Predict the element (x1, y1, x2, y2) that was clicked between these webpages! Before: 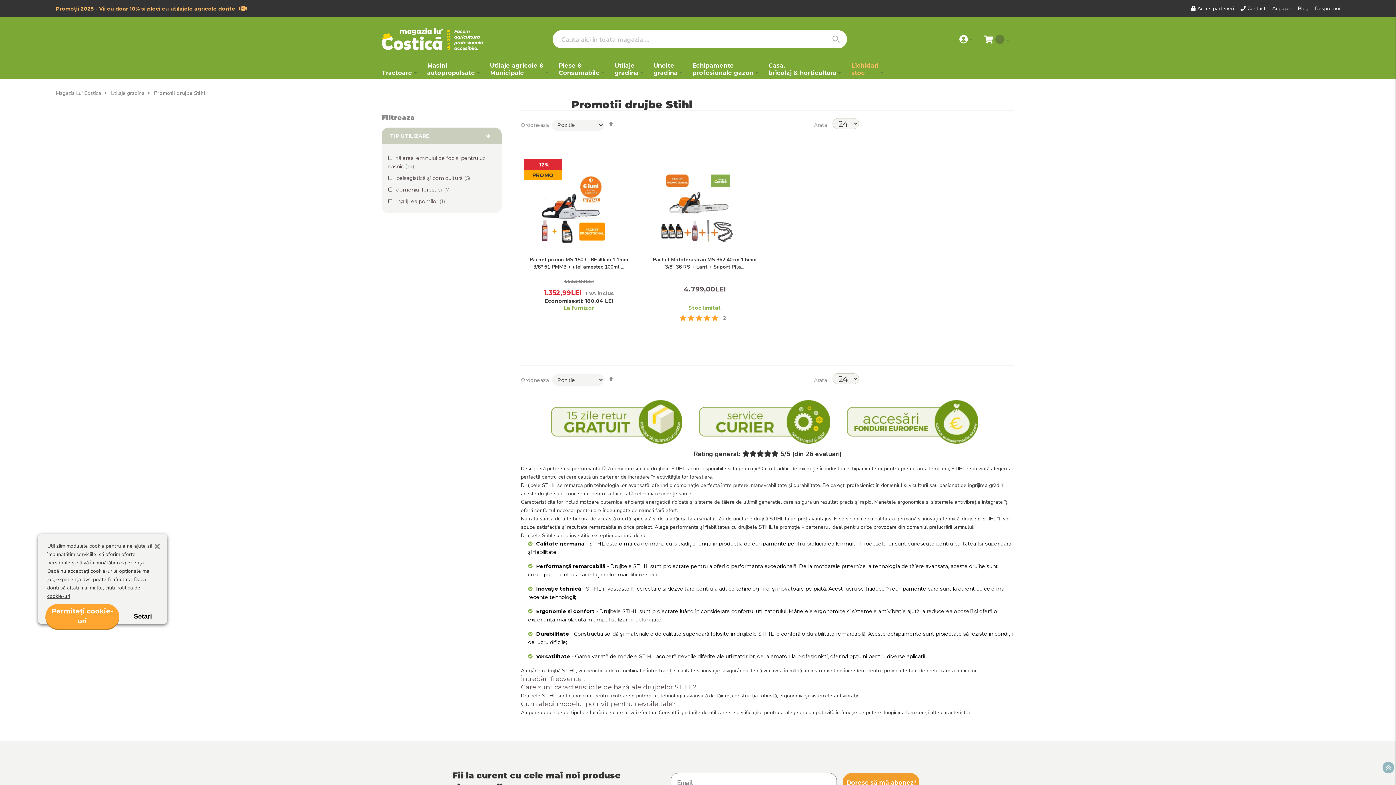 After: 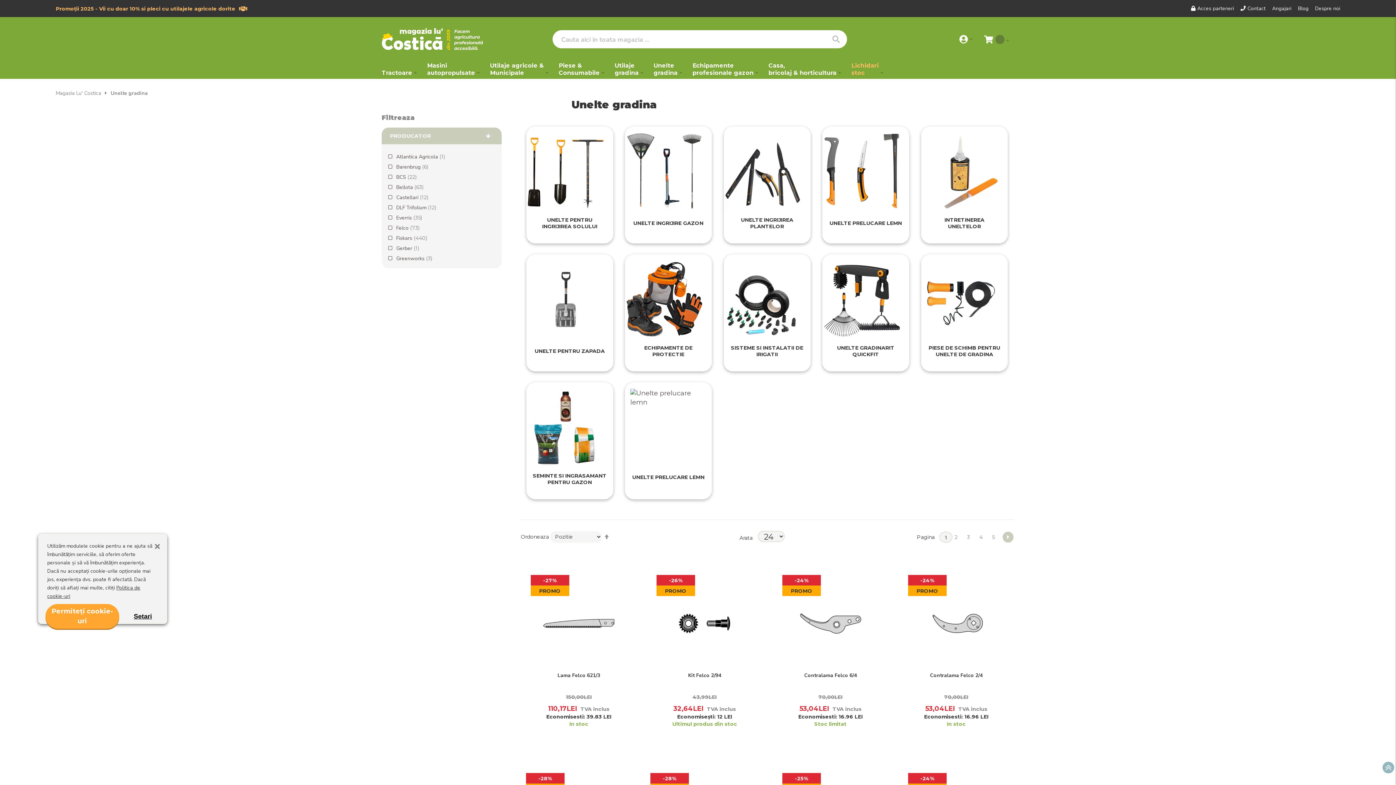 Action: label: Unelte
gradina bbox: (653, 62, 677, 78)